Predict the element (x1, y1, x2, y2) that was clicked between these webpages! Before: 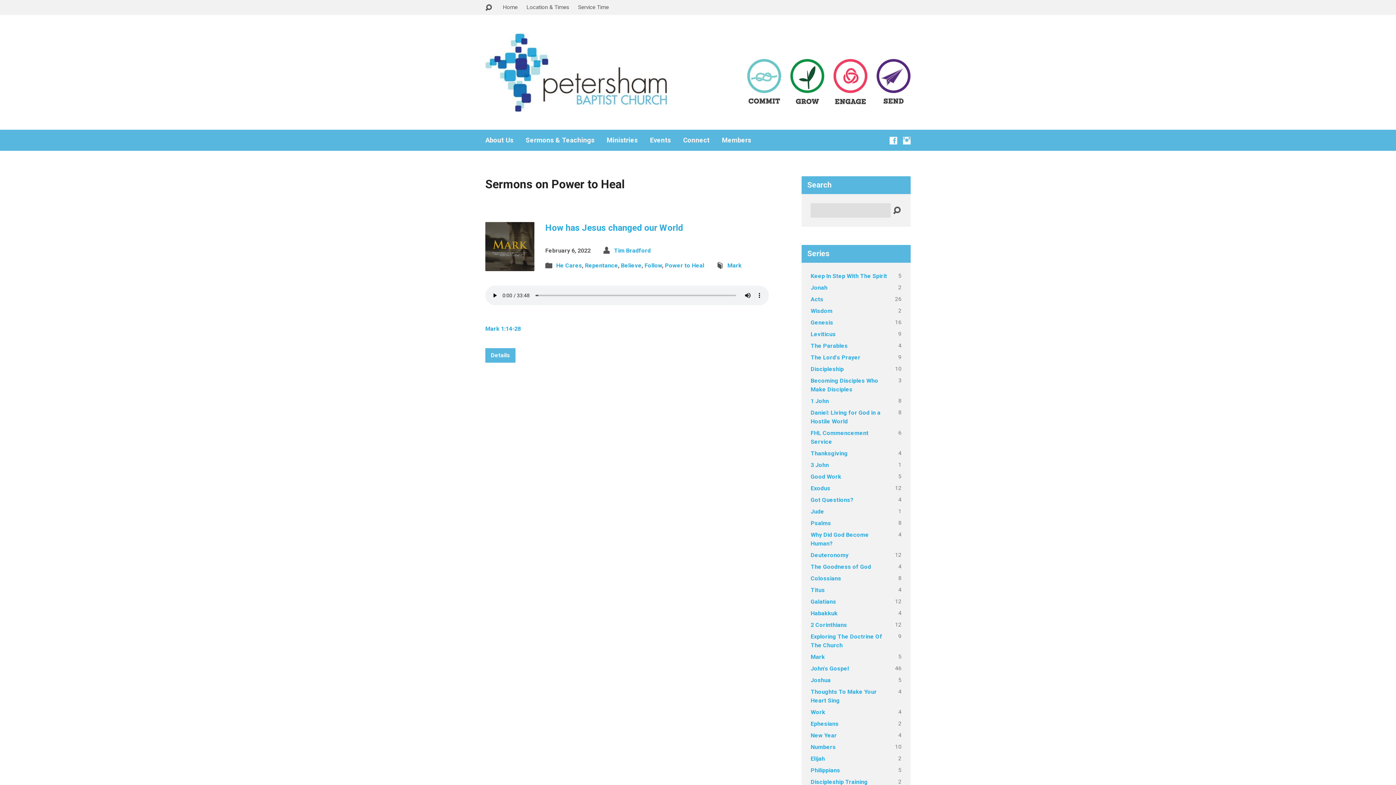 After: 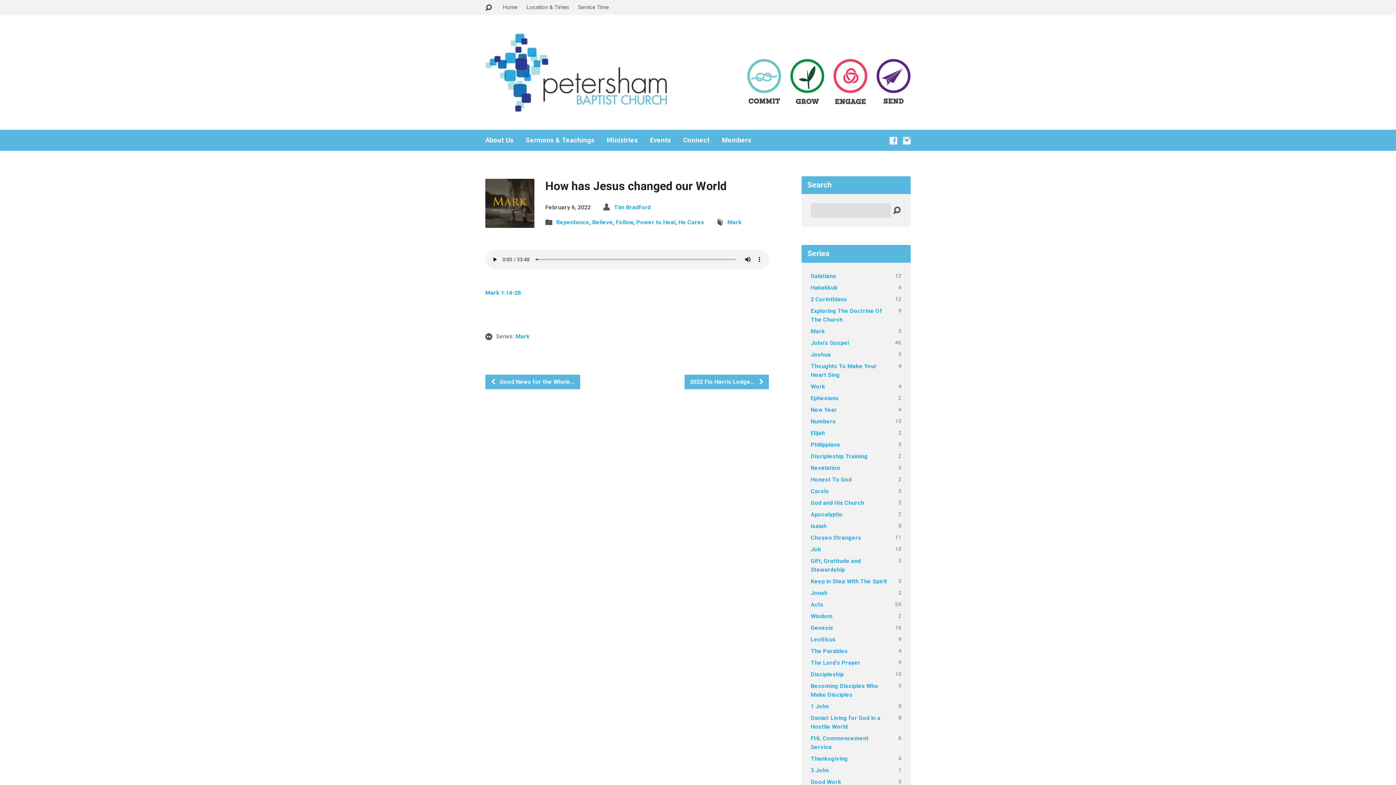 Action: bbox: (545, 222, 683, 233) label: How has Jesus changed our World